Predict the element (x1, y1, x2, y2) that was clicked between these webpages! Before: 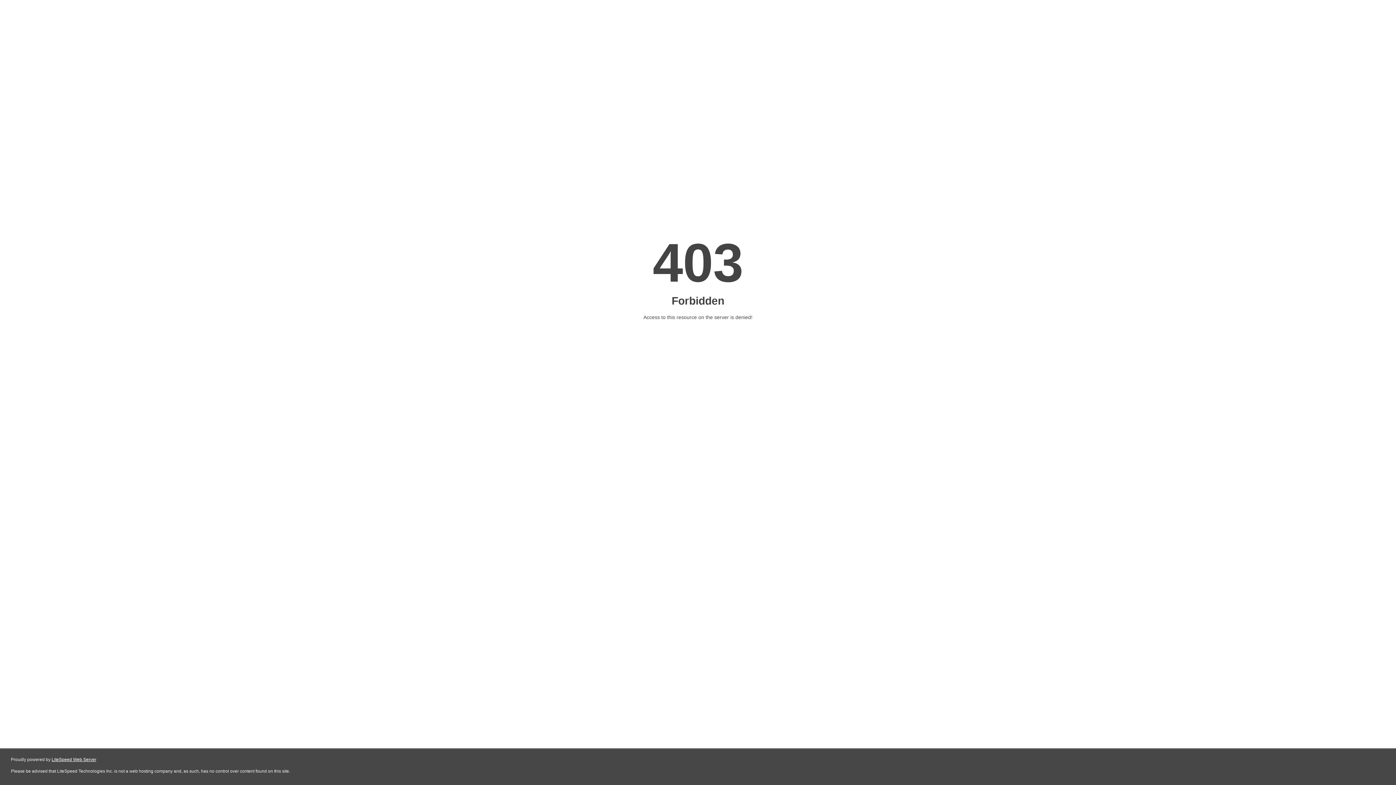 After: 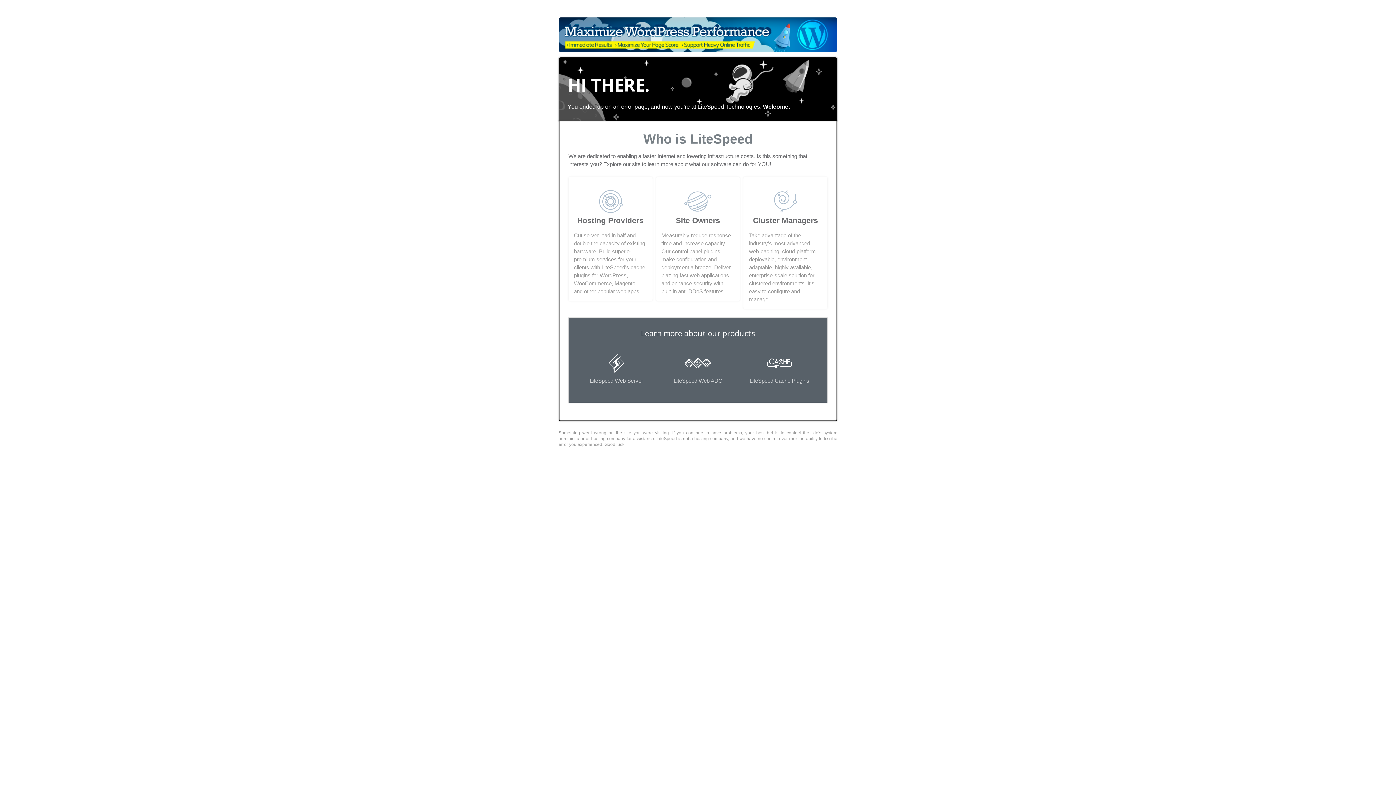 Action: label: LiteSpeed Web Server bbox: (51, 757, 96, 762)